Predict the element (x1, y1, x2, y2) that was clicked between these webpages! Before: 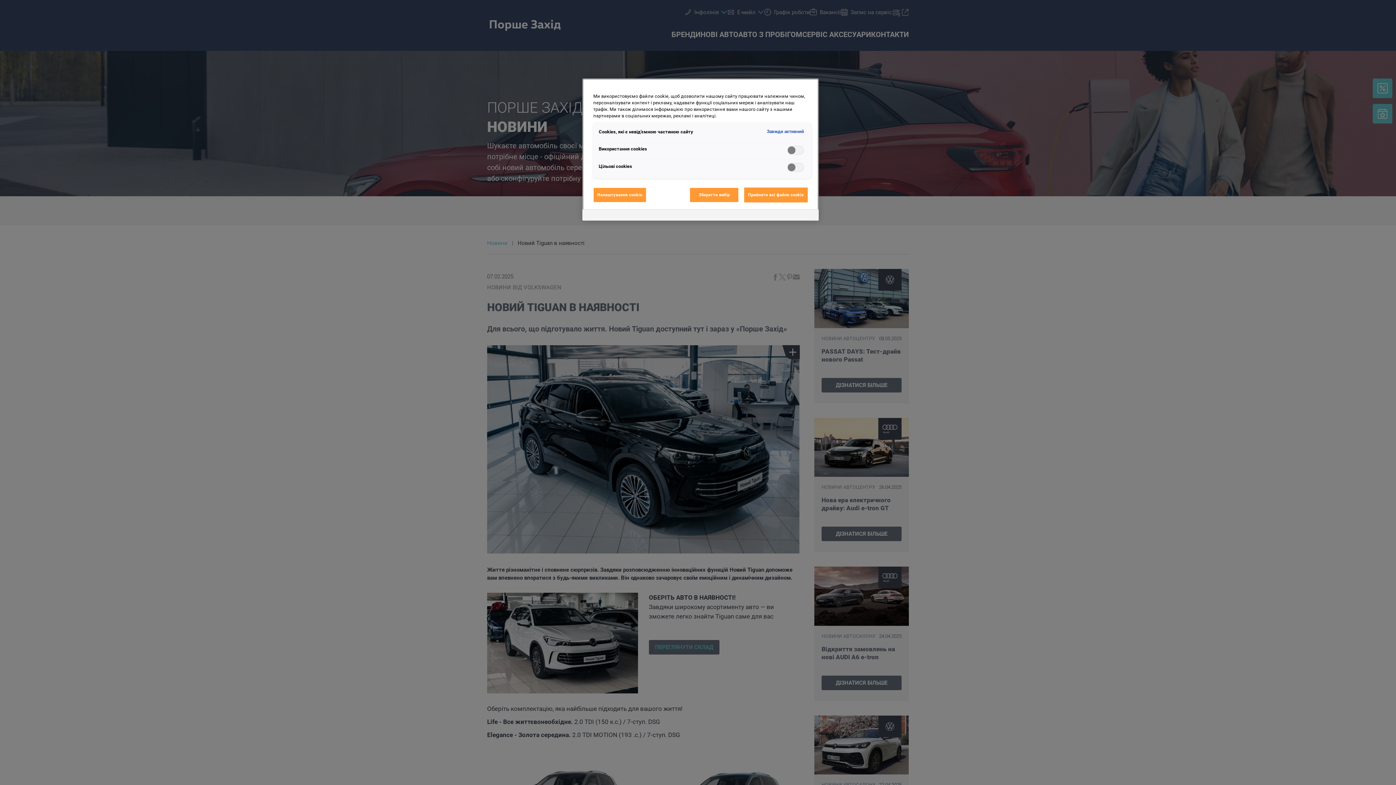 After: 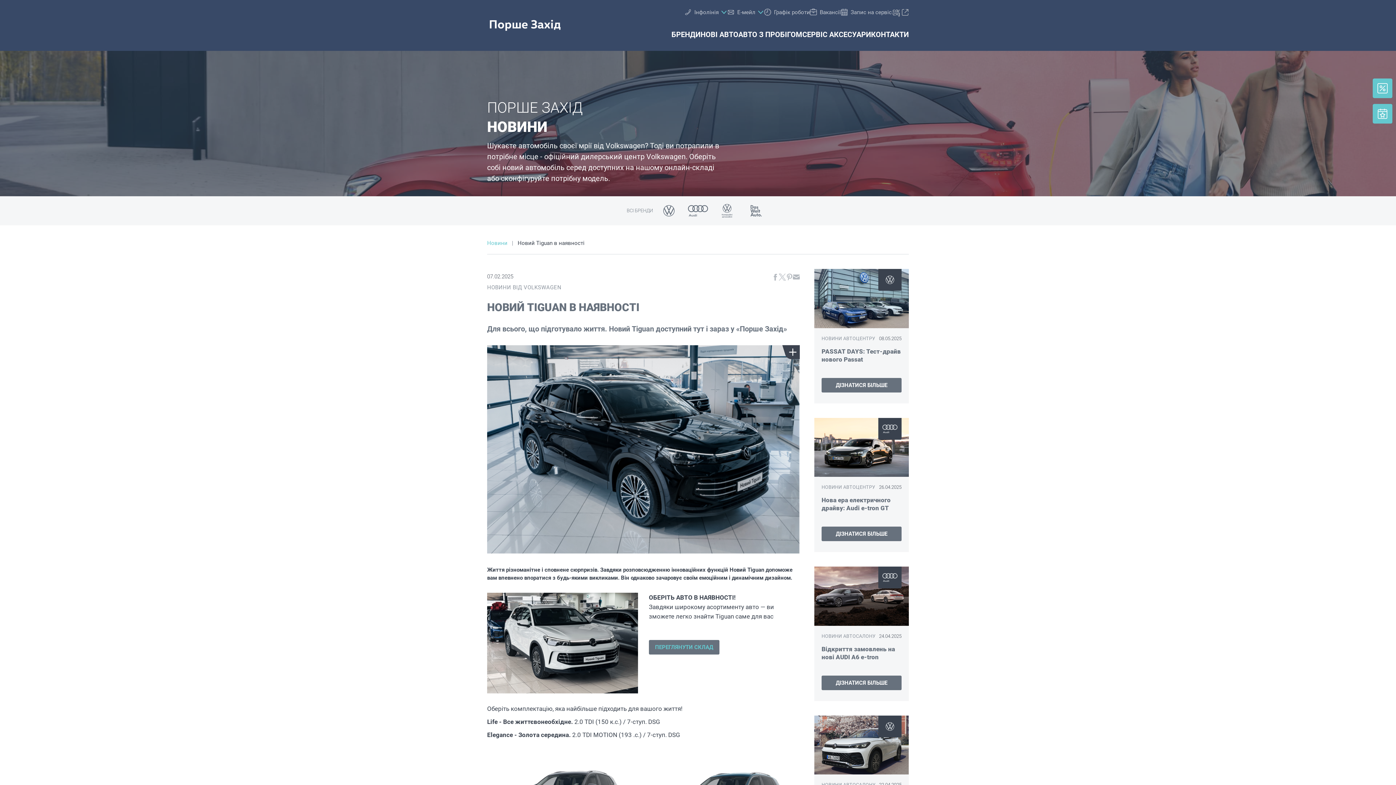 Action: bbox: (689, 187, 739, 202) label: Зберегти вибір